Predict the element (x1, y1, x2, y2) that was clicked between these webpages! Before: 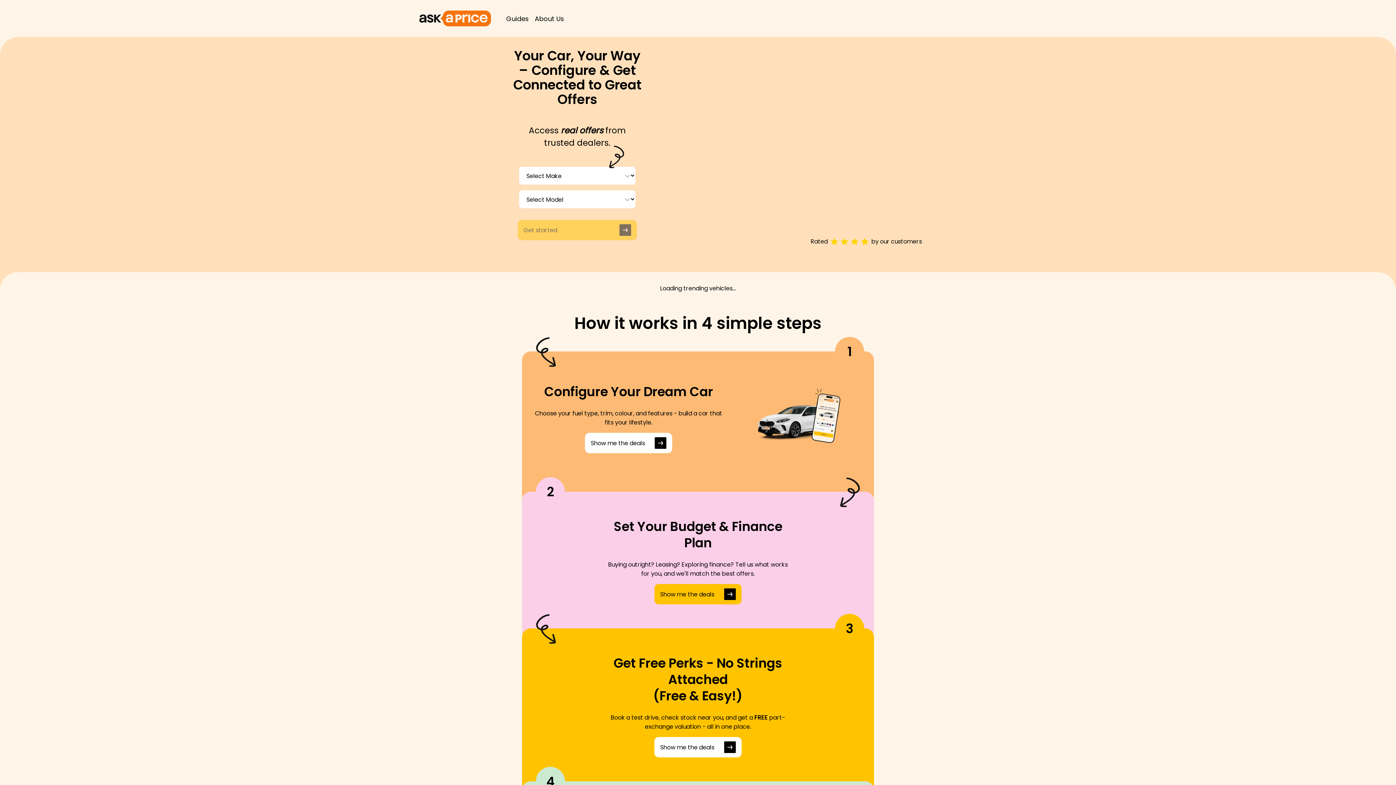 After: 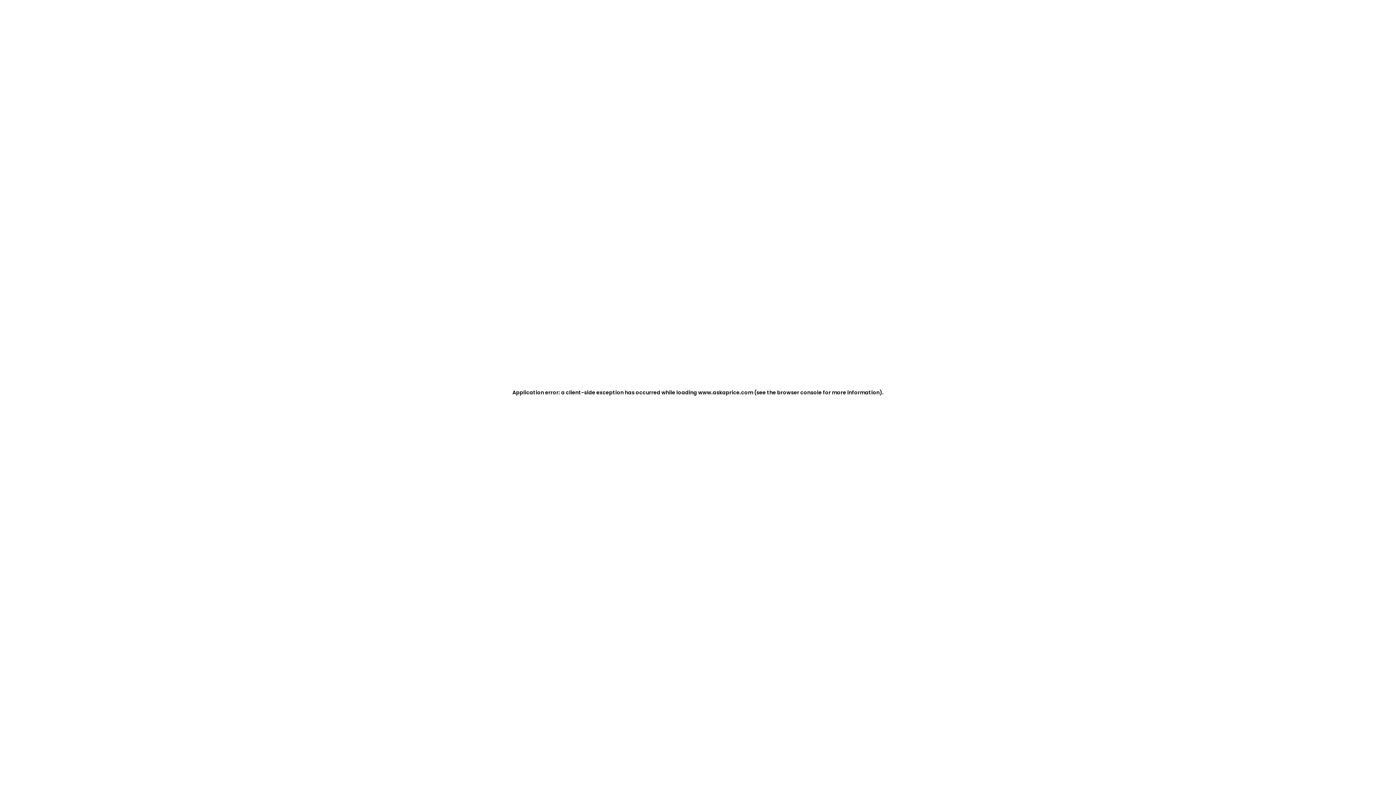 Action: bbox: (418, 5, 506, 31)